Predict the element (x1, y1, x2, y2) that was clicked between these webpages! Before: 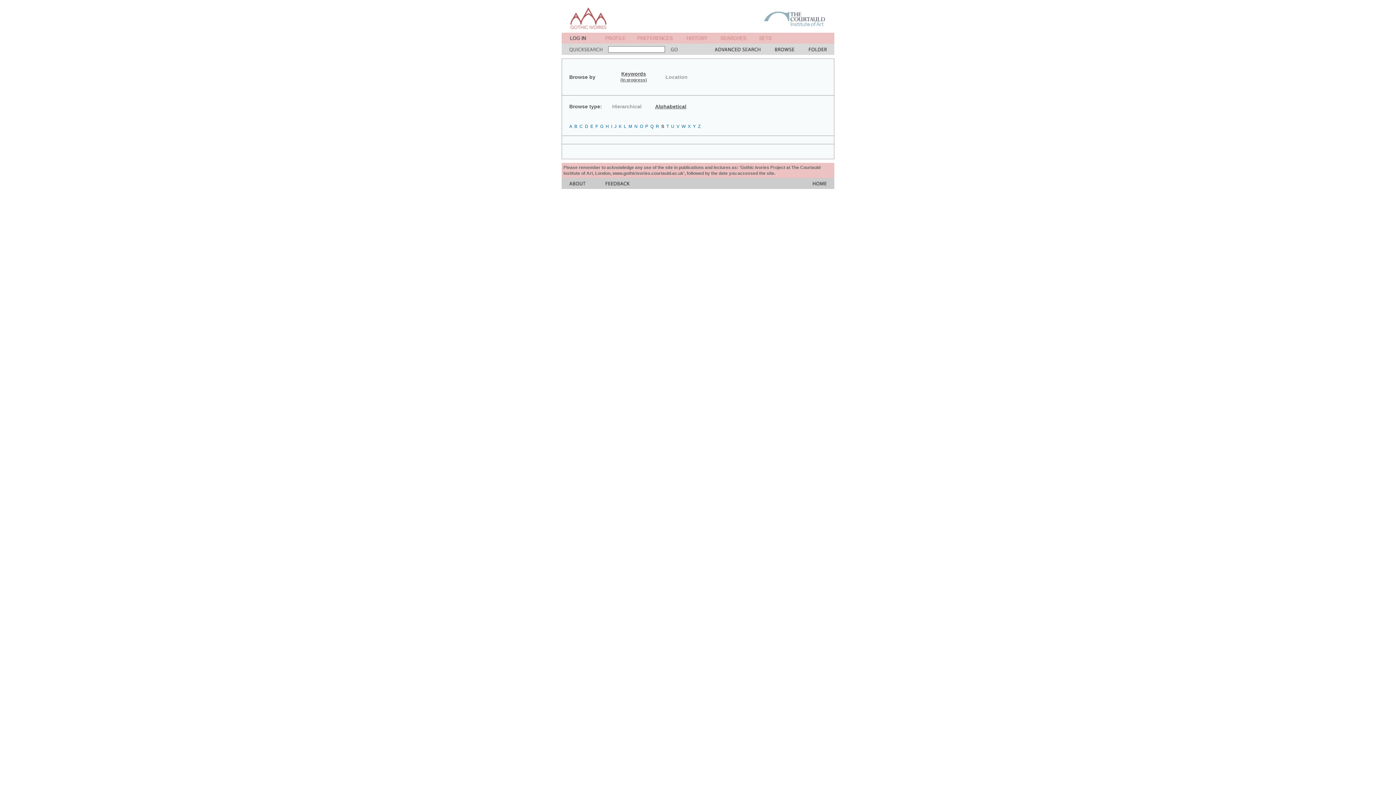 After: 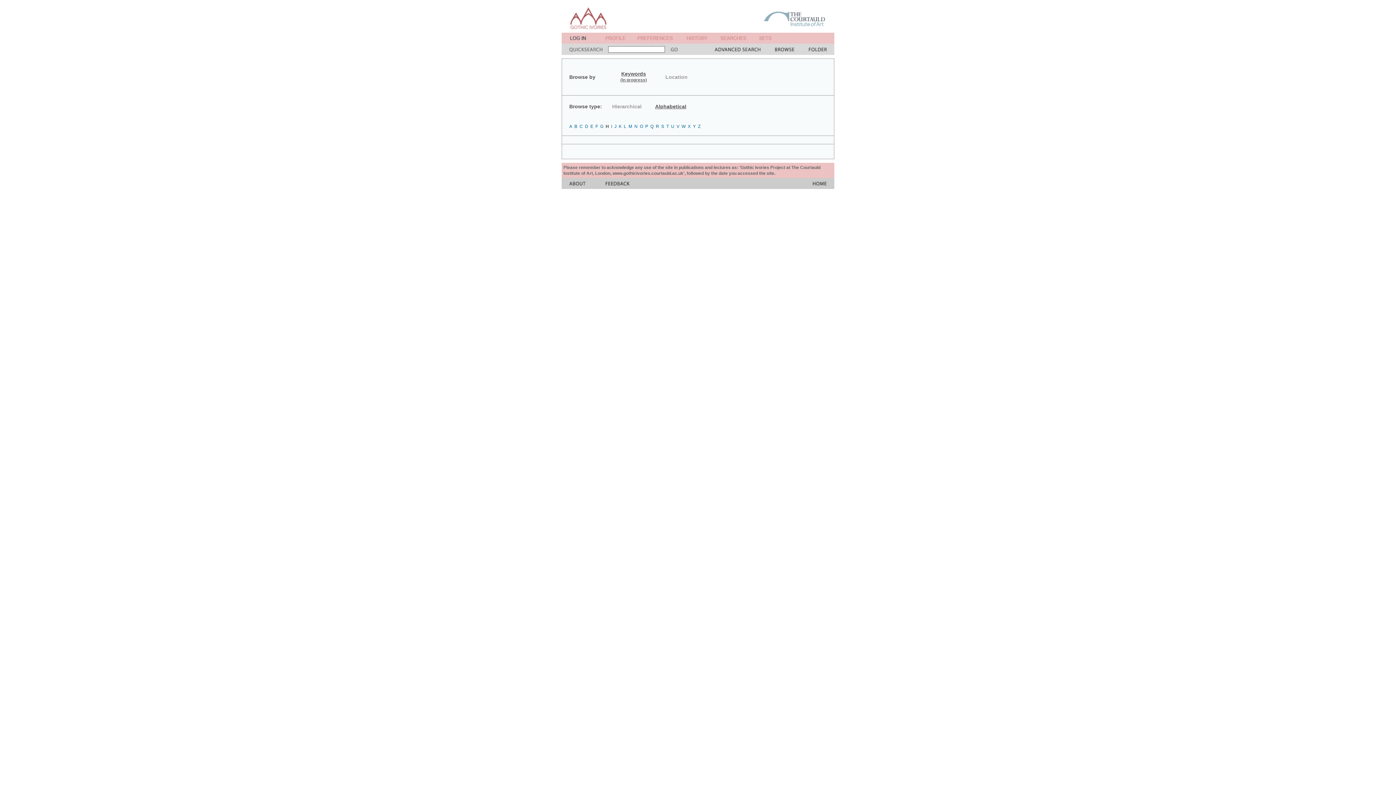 Action: label: H bbox: (605, 124, 609, 129)